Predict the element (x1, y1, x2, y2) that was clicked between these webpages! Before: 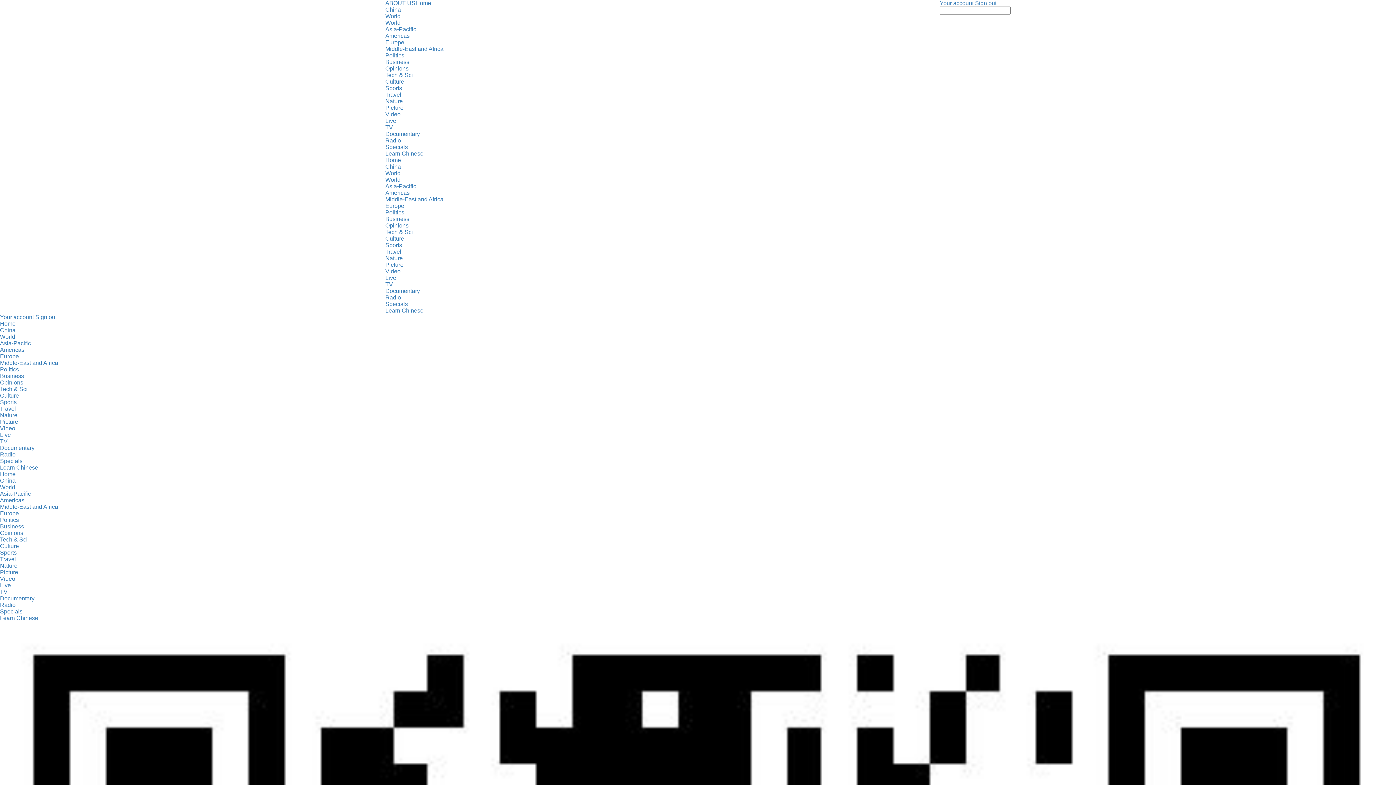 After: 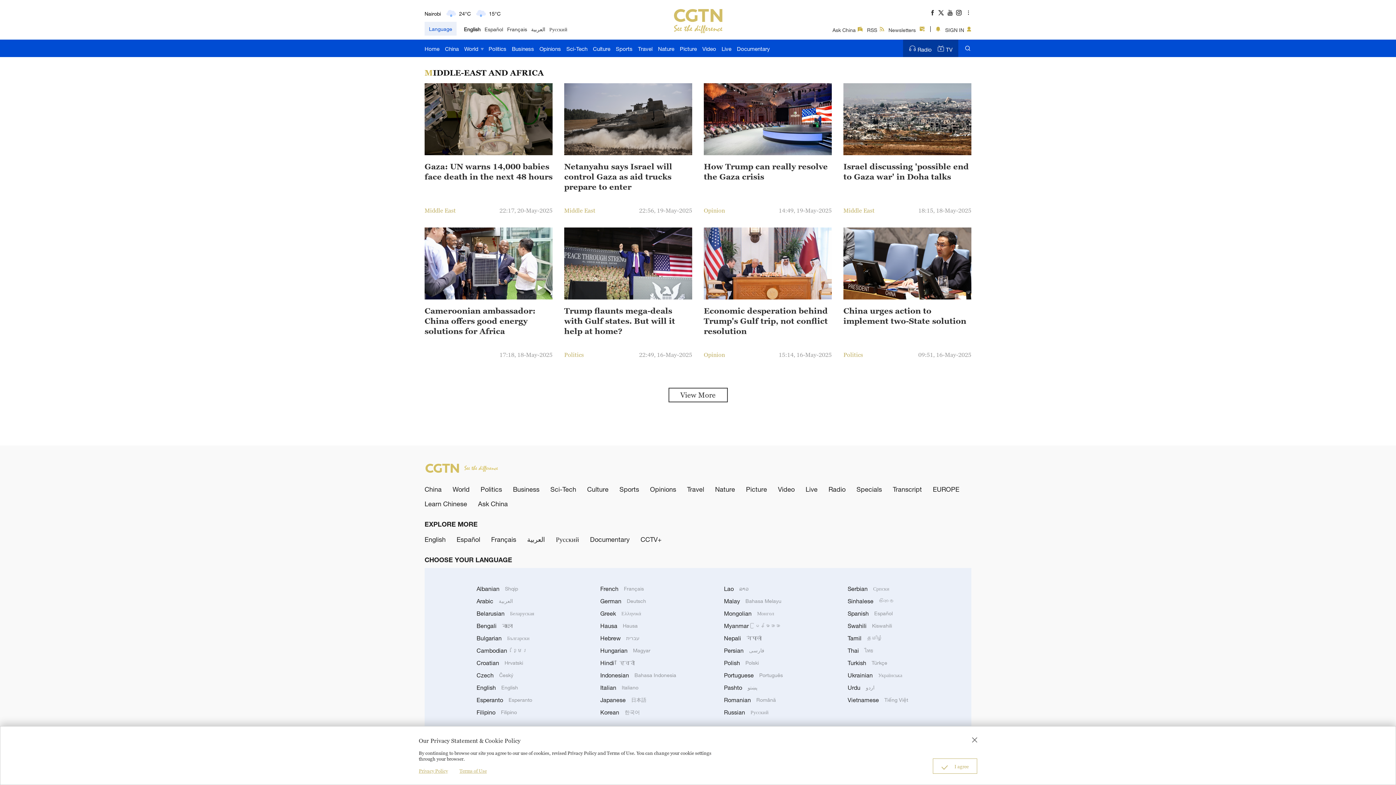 Action: label: Middle-East and Africa bbox: (0, 360, 58, 366)